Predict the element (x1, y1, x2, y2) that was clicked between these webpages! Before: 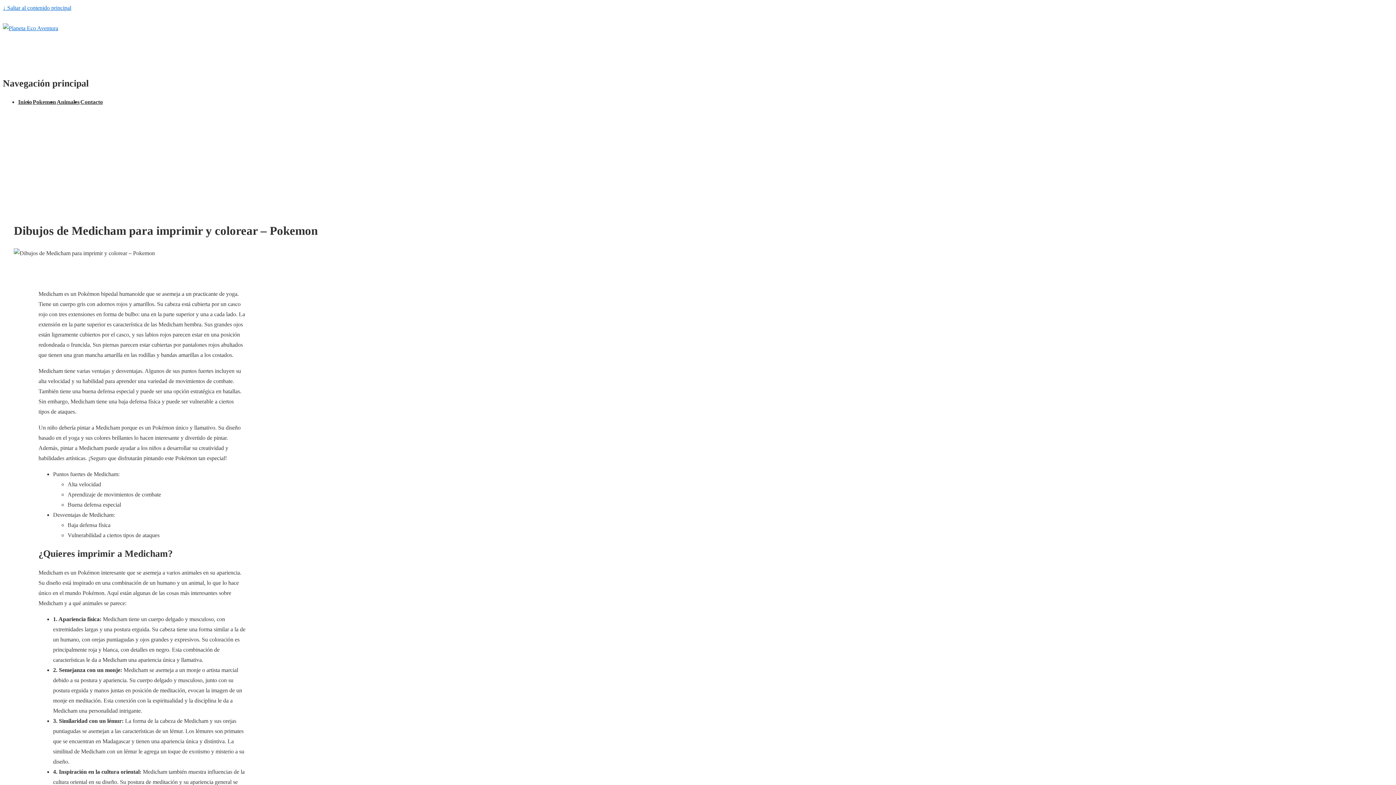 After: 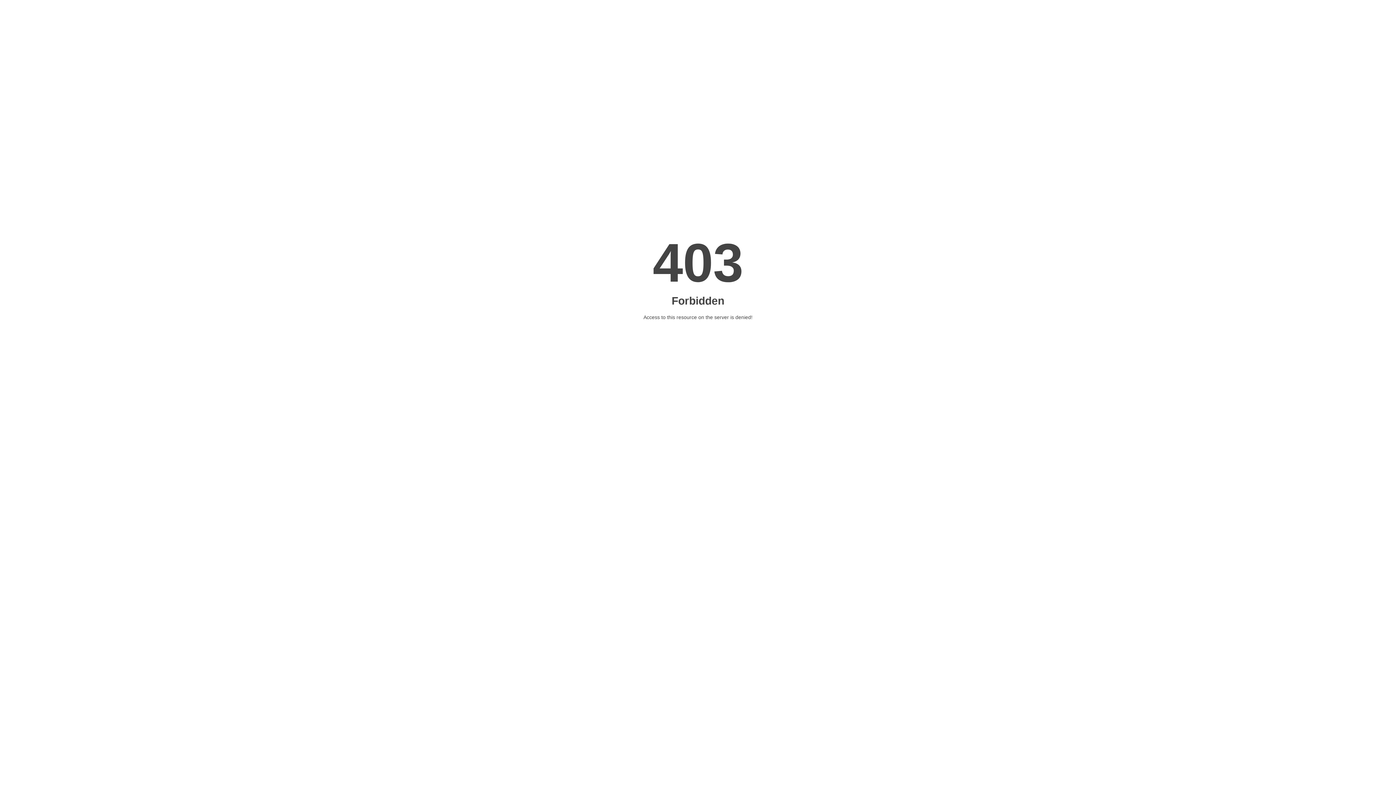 Action: label: Pokemon bbox: (32, 98, 56, 105)